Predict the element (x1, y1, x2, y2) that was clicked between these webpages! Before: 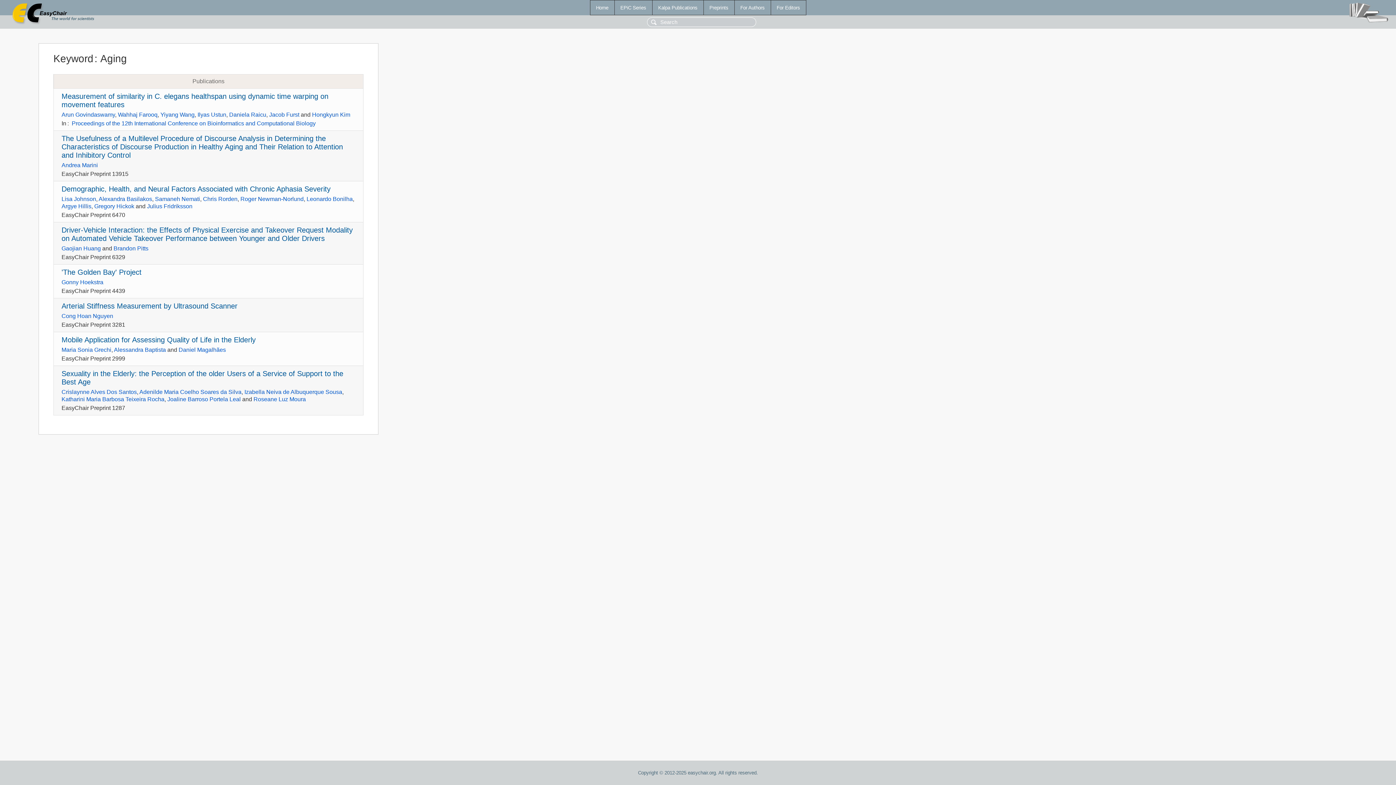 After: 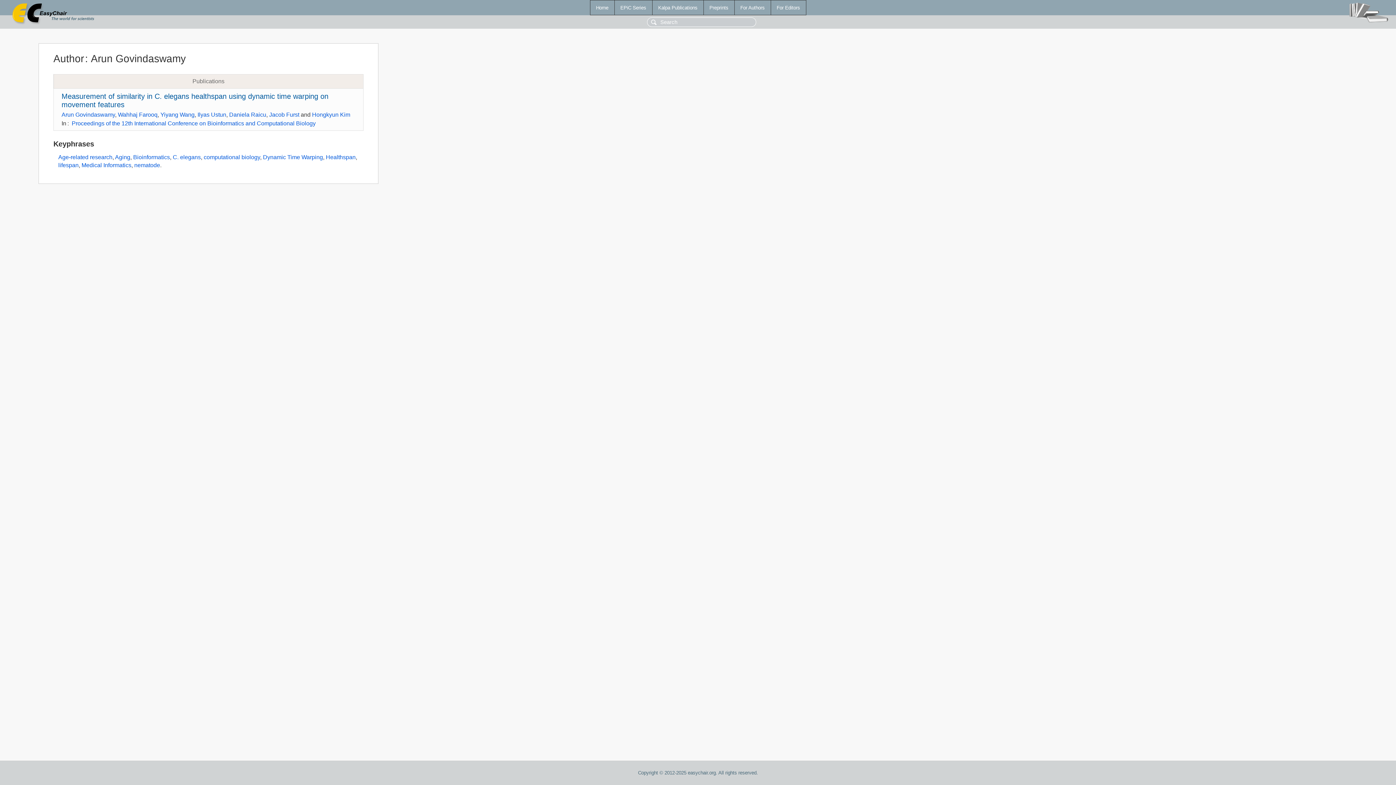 Action: bbox: (61, 111, 115, 117) label: Arun Govindaswamy